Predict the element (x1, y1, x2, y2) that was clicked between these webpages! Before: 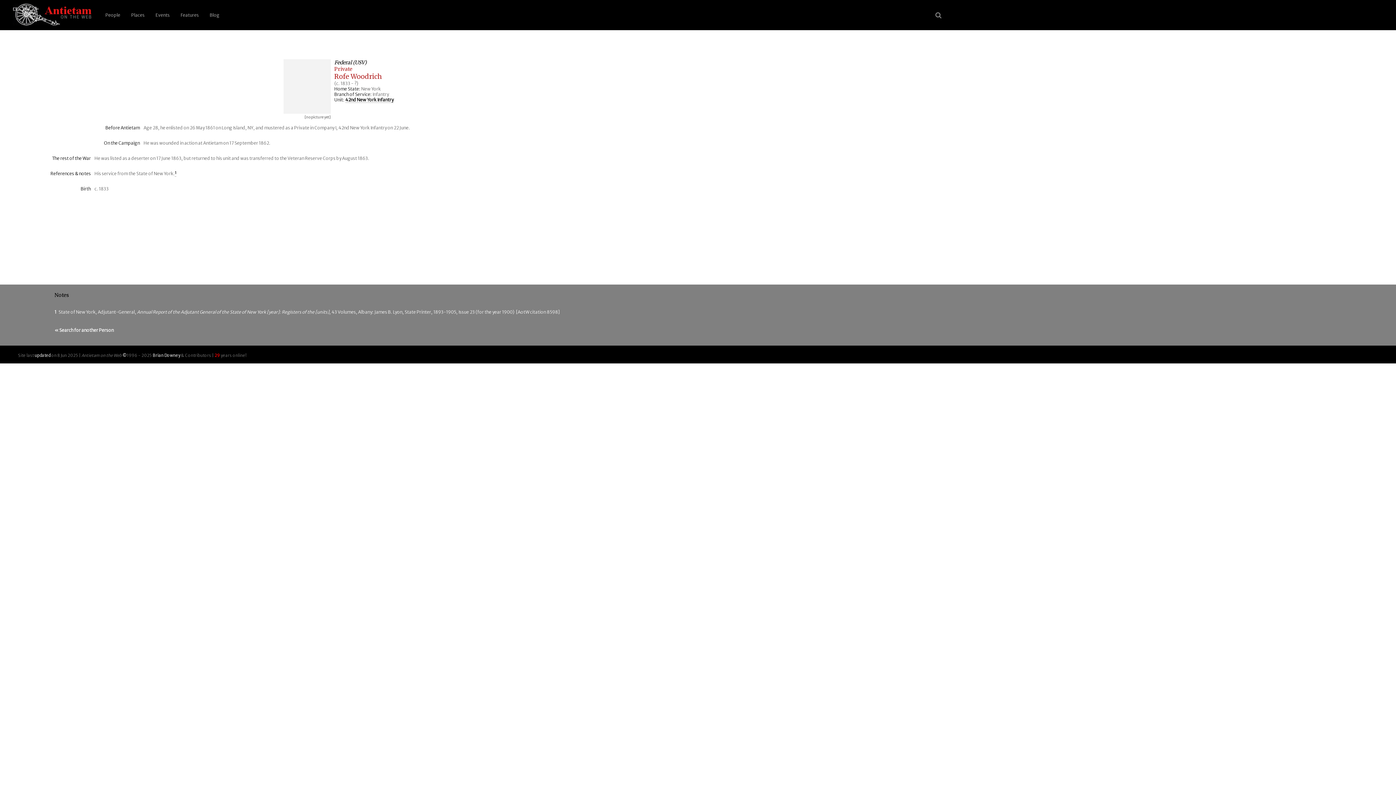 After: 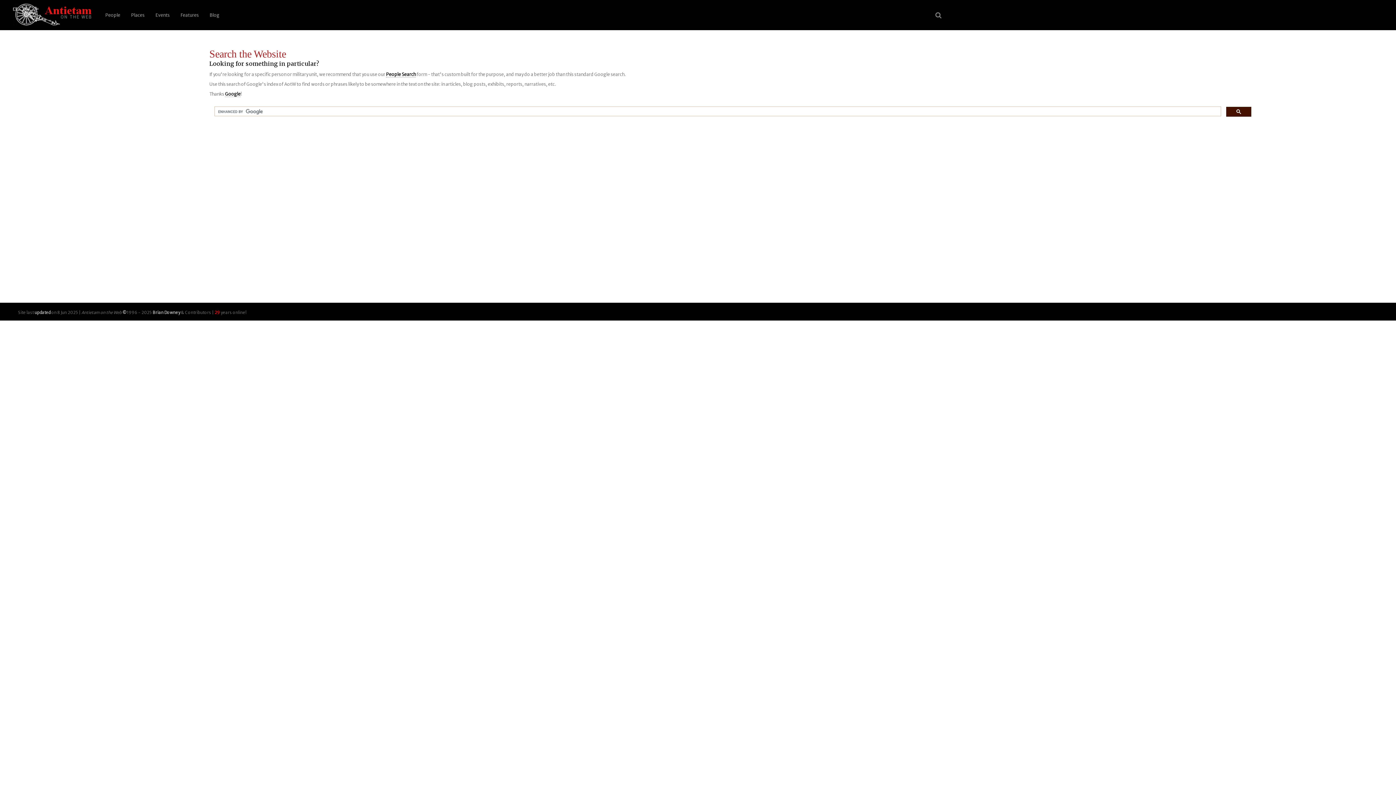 Action: bbox: (935, 11, 941, 18)